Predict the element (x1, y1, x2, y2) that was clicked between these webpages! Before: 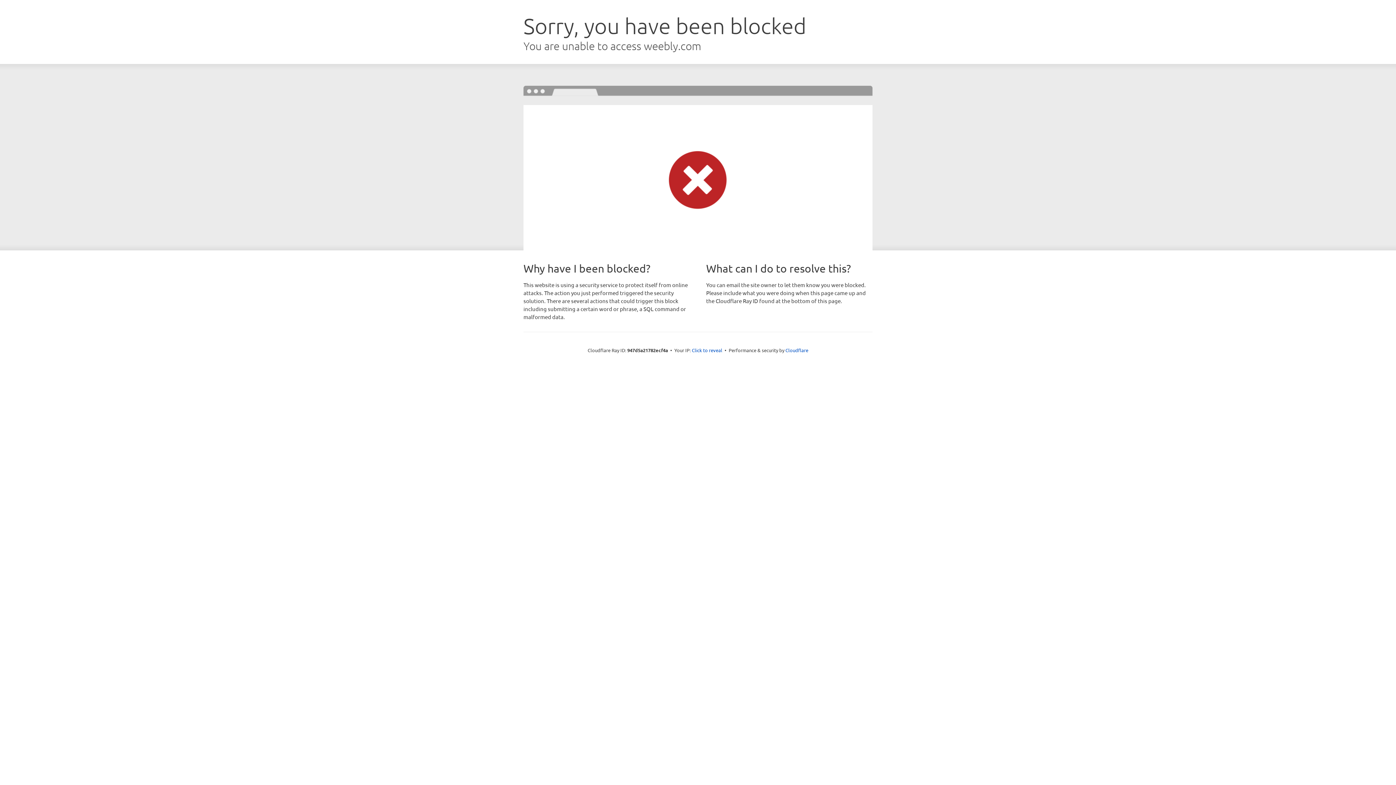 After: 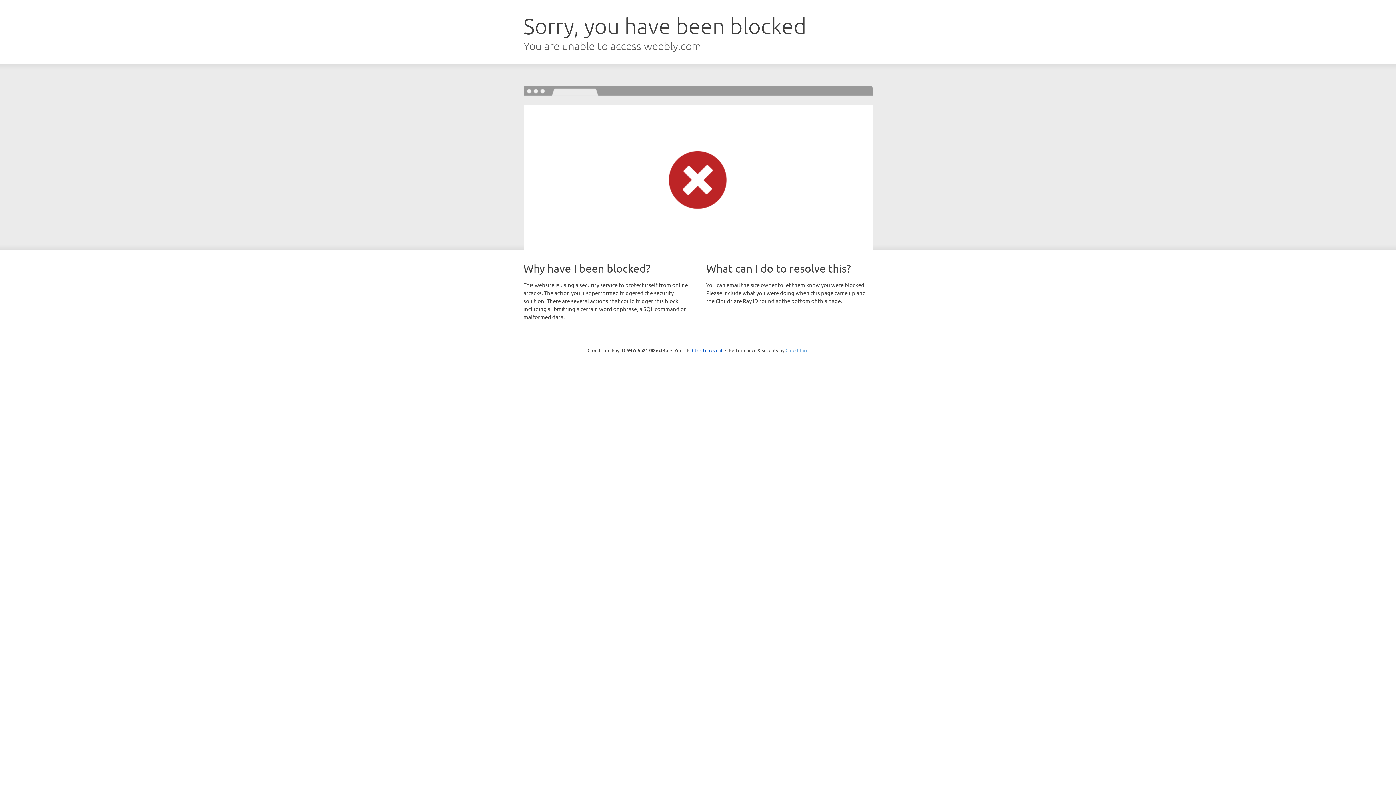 Action: label: Cloudflare bbox: (785, 347, 808, 353)